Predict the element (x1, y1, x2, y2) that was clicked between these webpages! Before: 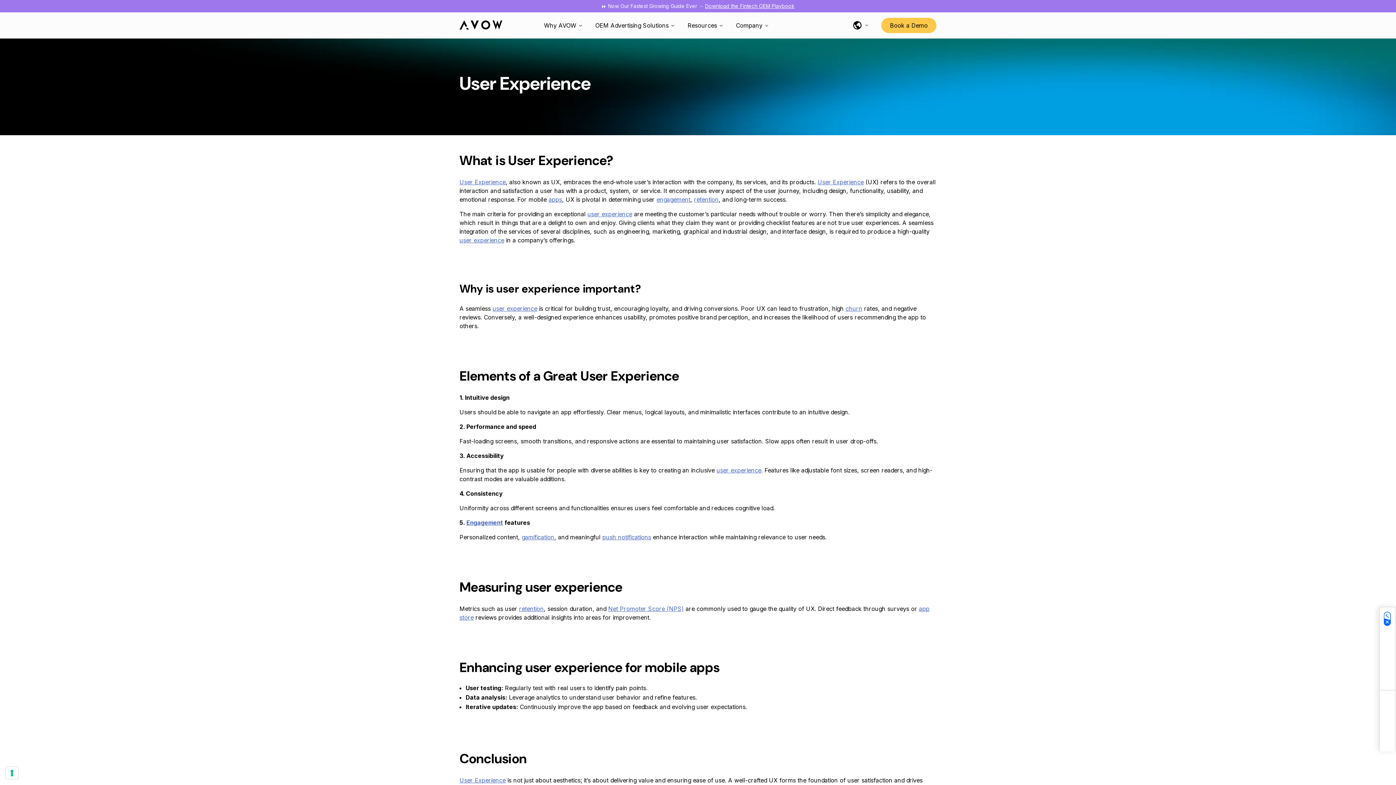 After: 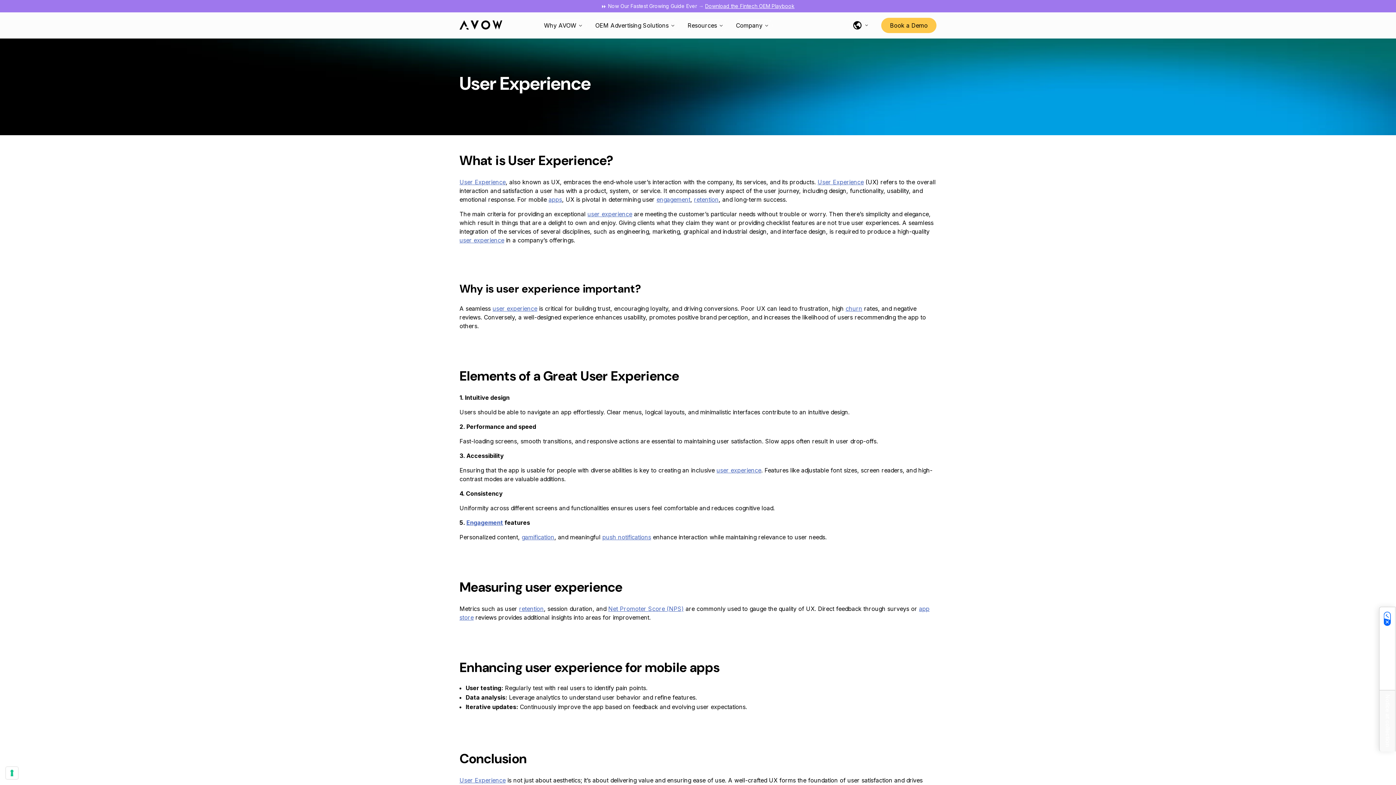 Action: bbox: (1380, 690, 1395, 752) label: Notice at collection